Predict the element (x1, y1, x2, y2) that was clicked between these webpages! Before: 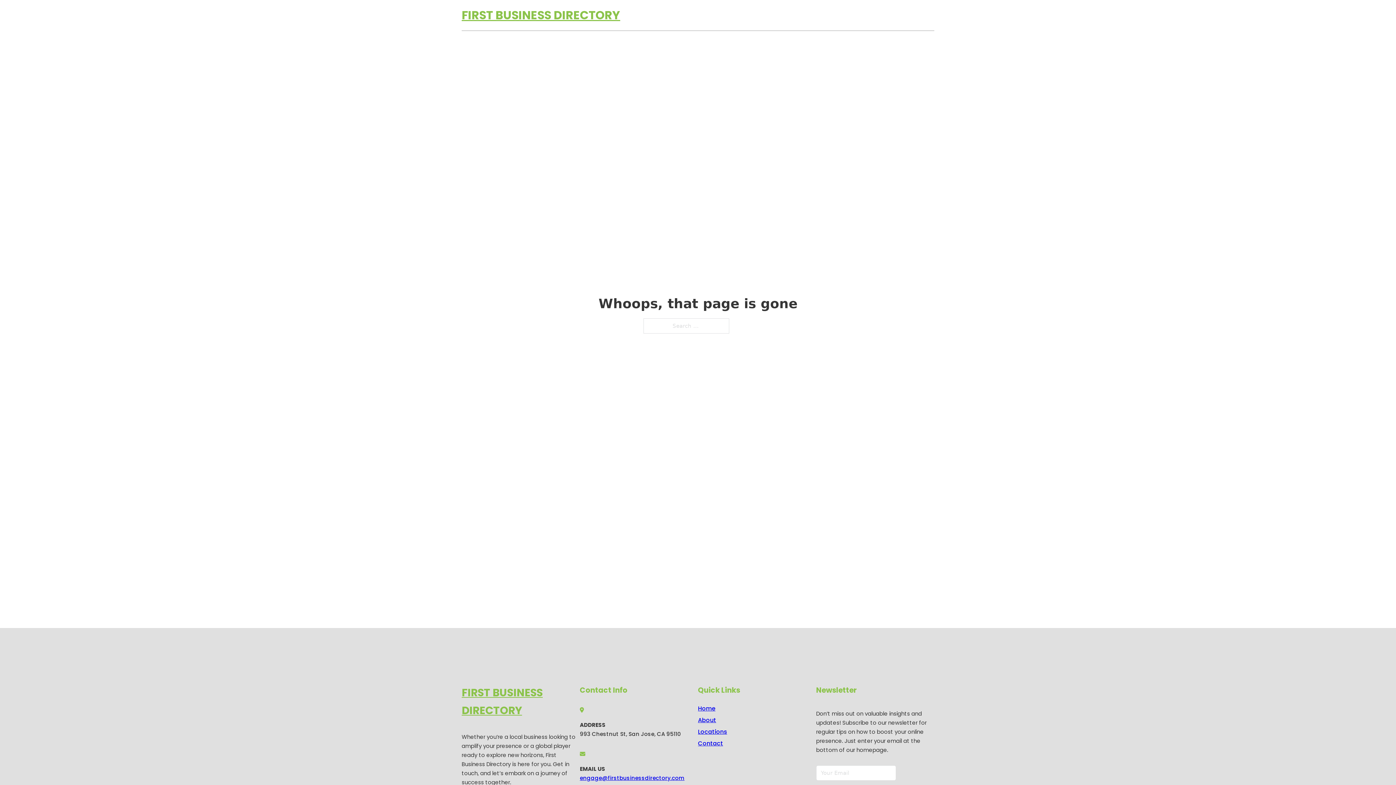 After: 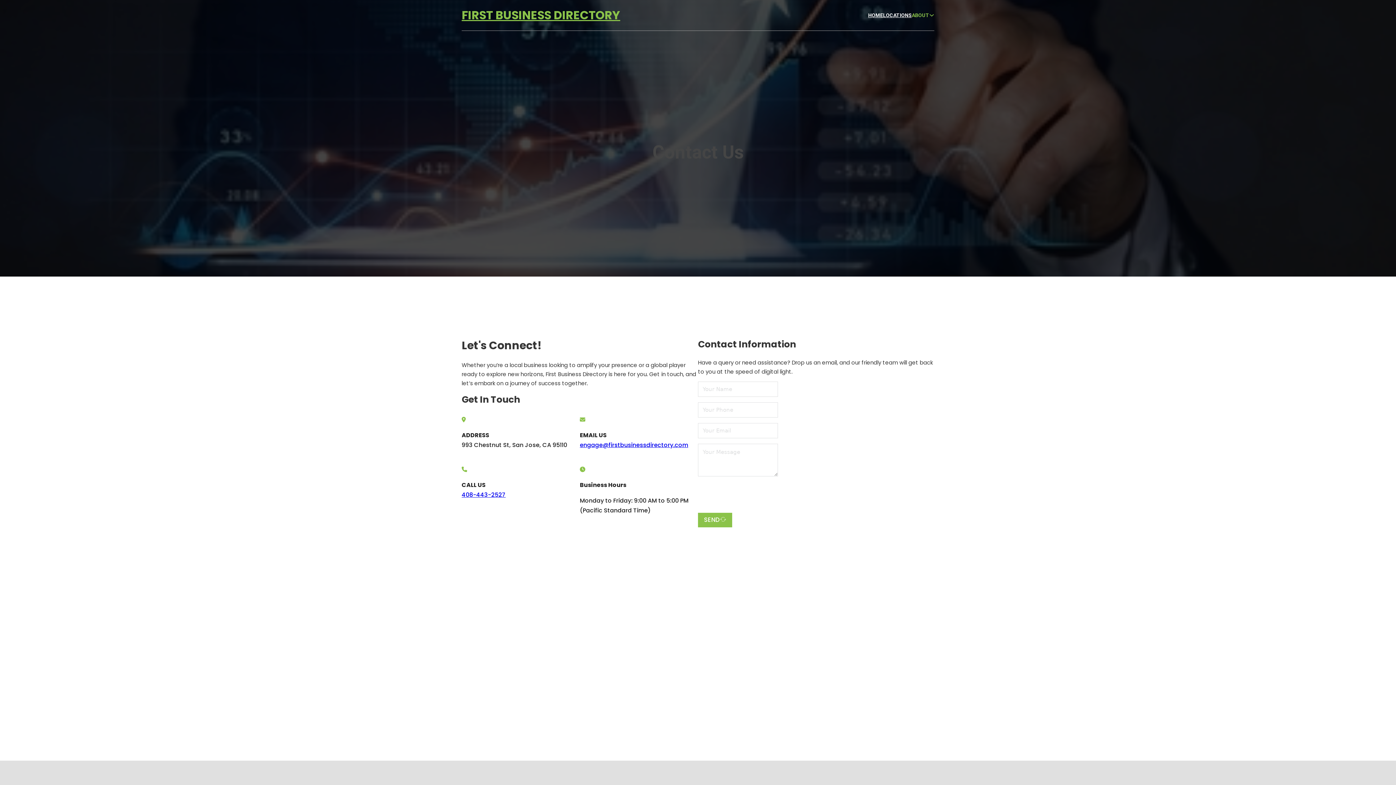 Action: bbox: (698, 738, 723, 748) label: Contact